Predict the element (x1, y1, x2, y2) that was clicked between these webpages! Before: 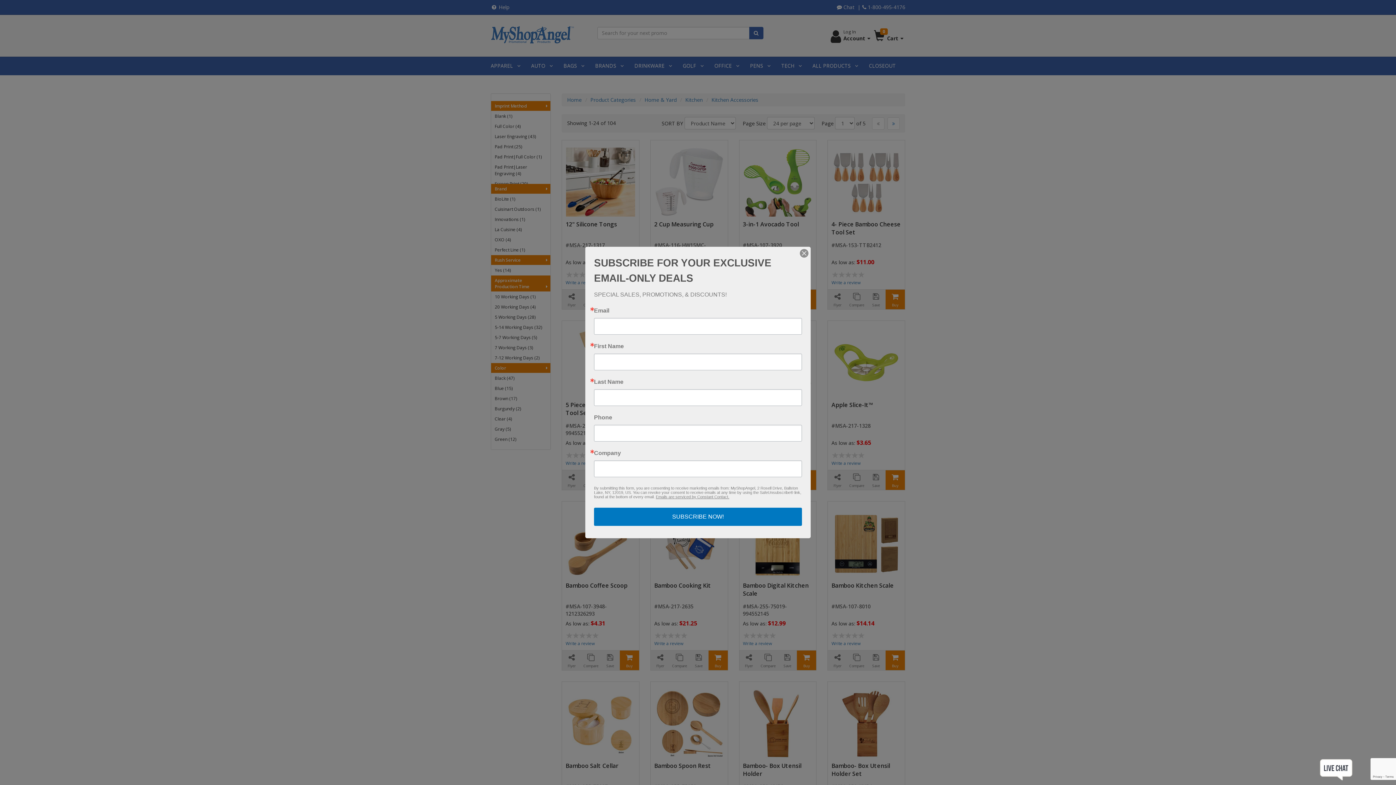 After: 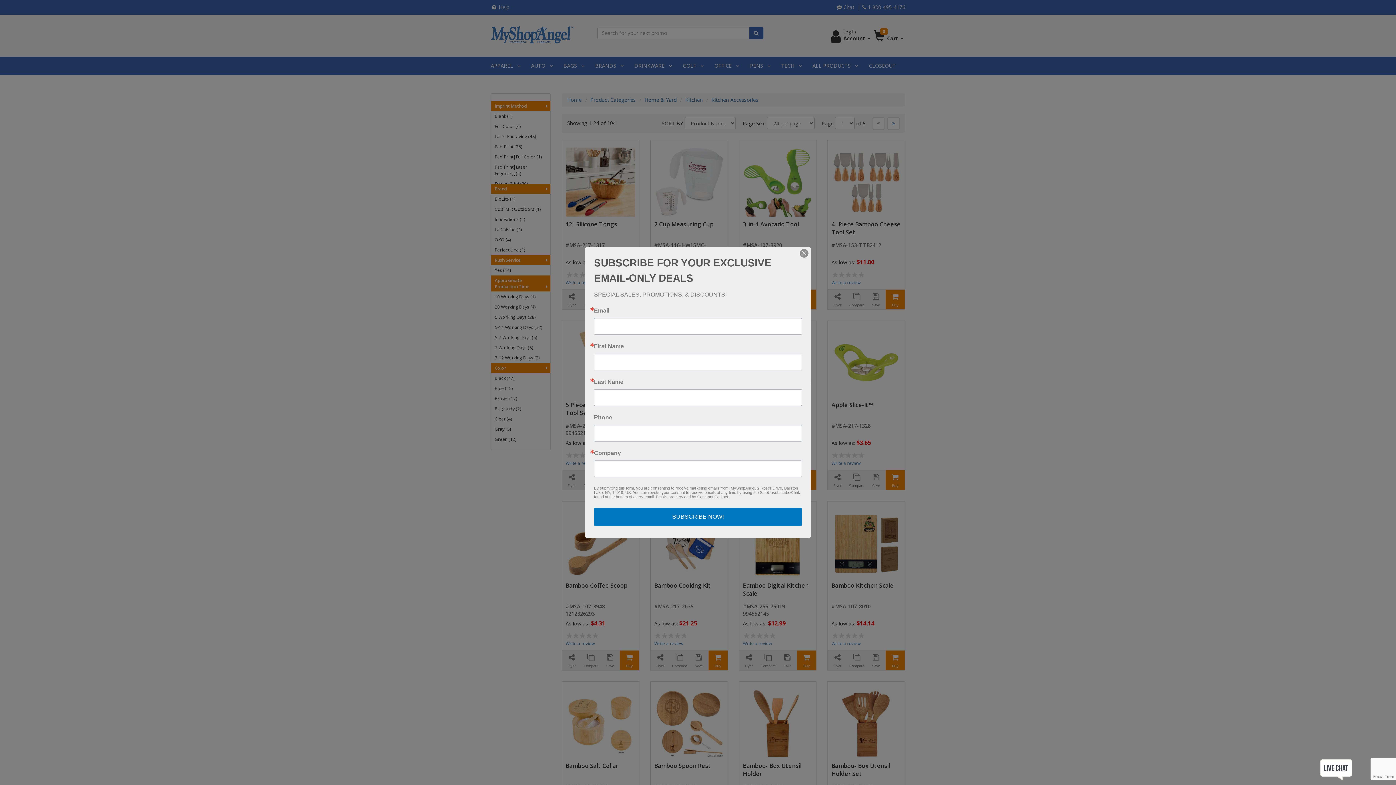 Action: label: Emails are serviced by Constant Contact. bbox: (656, 494, 729, 499)